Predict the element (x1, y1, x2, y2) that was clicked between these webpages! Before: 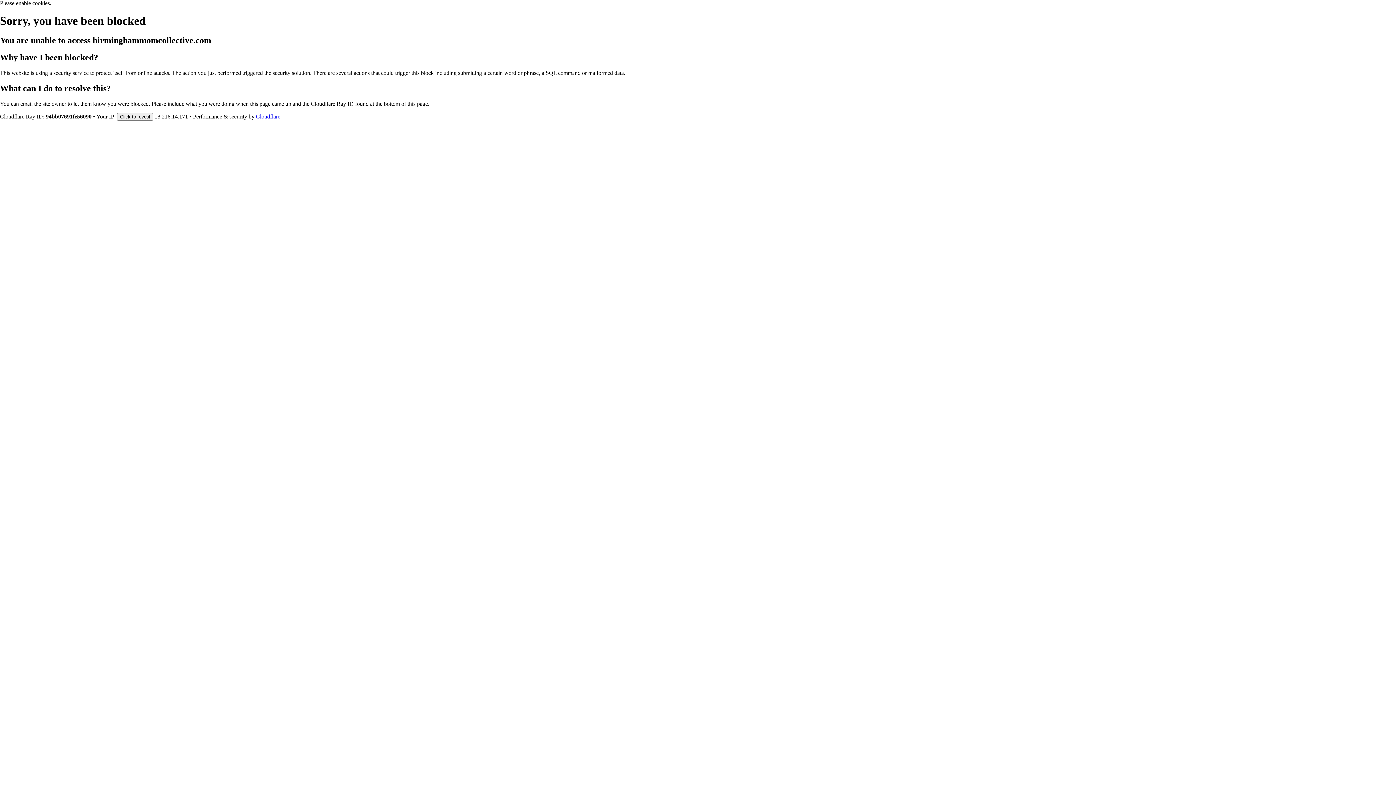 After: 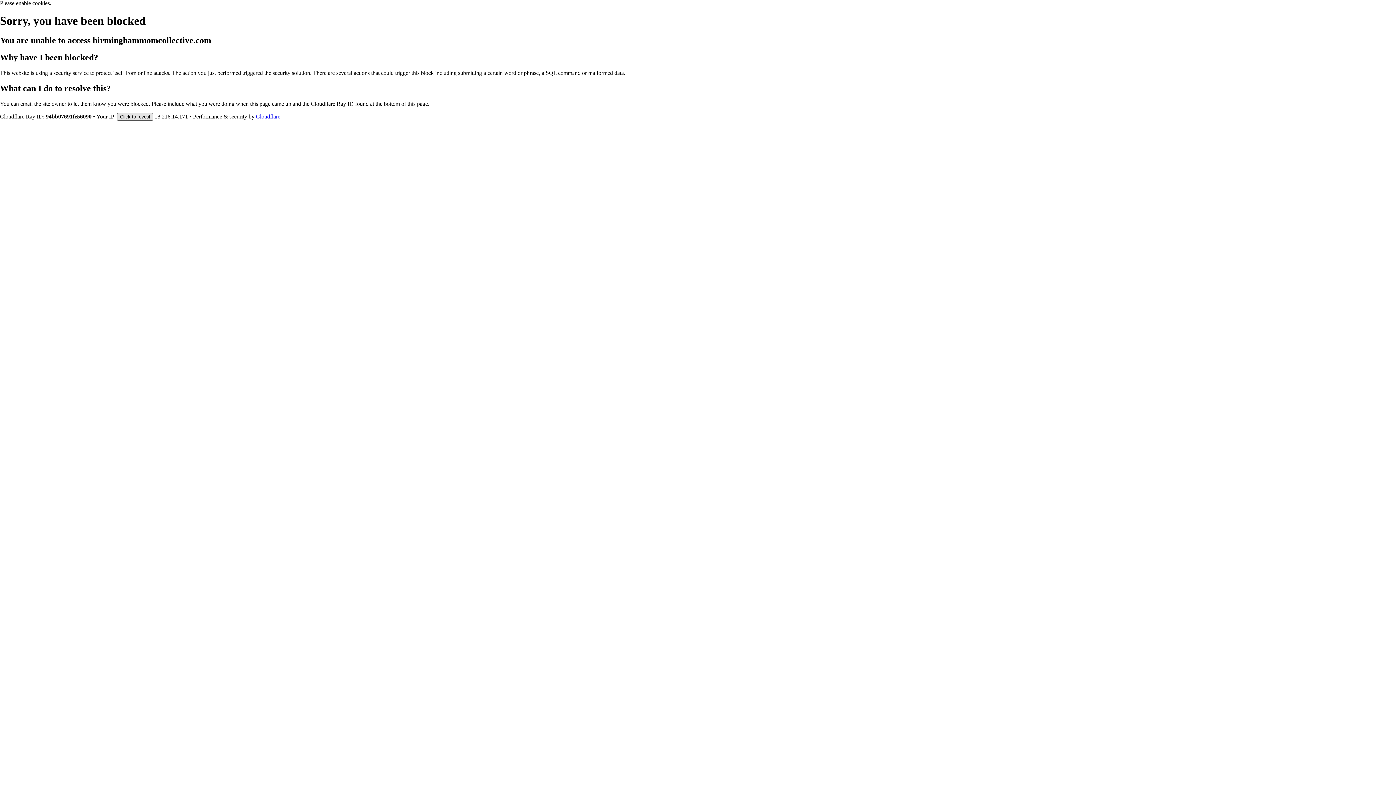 Action: bbox: (117, 112, 153, 120) label: Click to reveal